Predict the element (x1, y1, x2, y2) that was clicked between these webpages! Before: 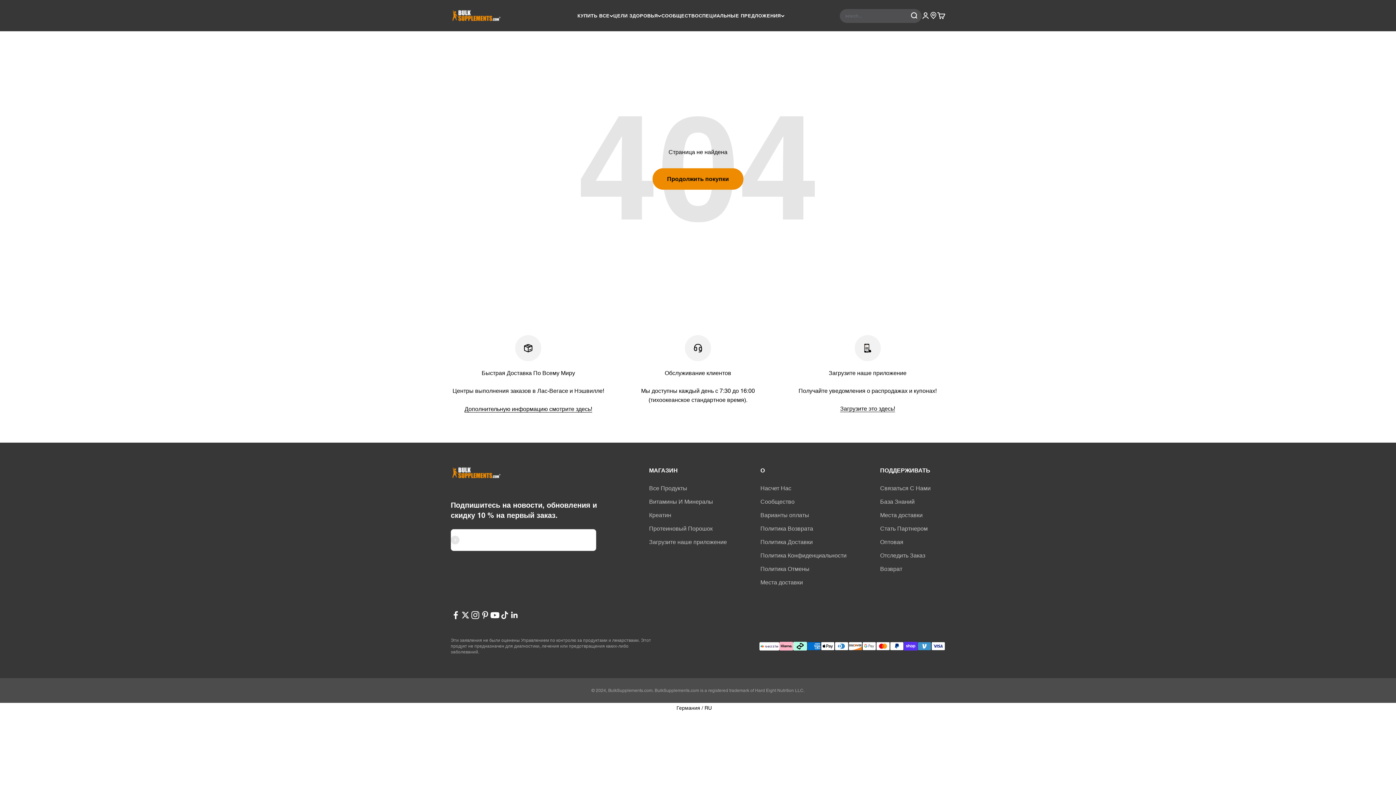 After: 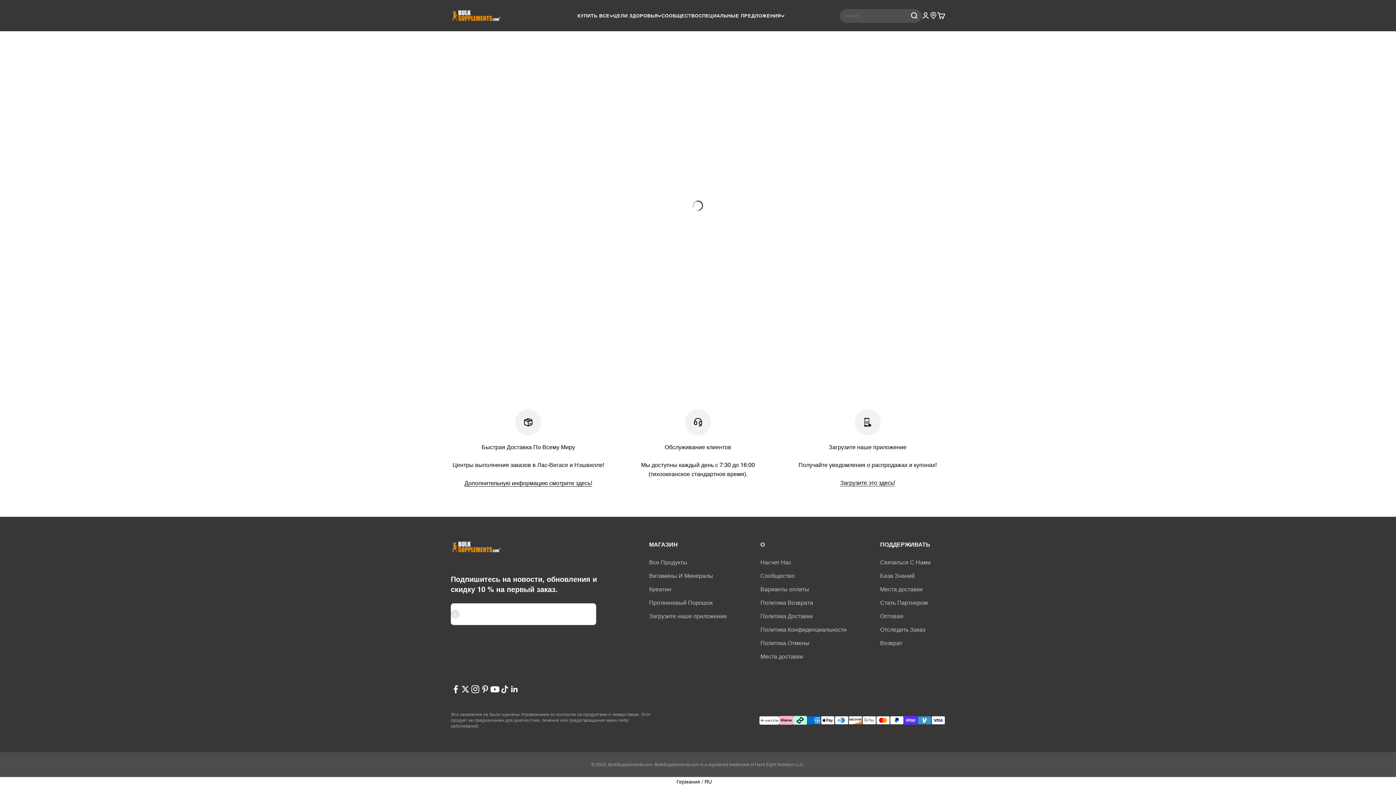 Action: bbox: (910, 11, 918, 19)